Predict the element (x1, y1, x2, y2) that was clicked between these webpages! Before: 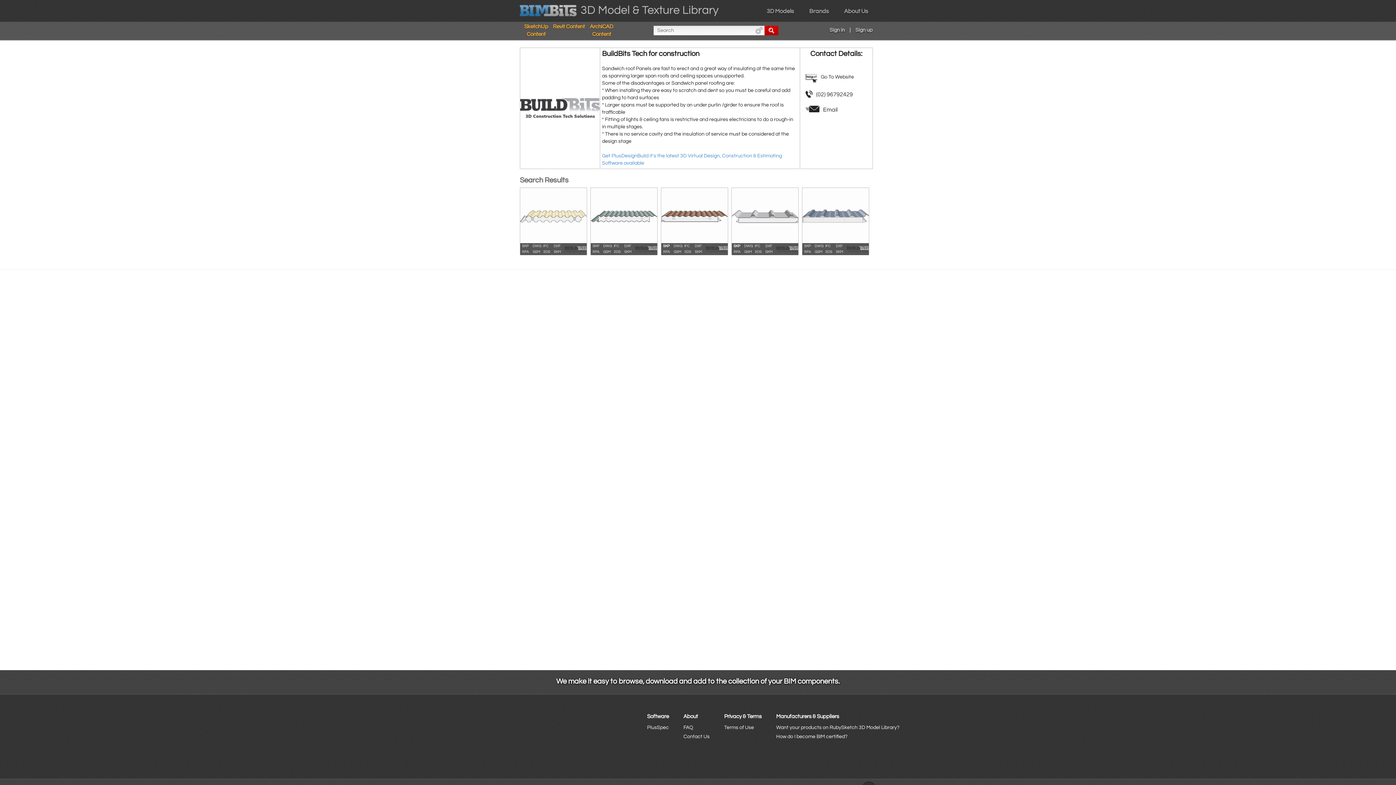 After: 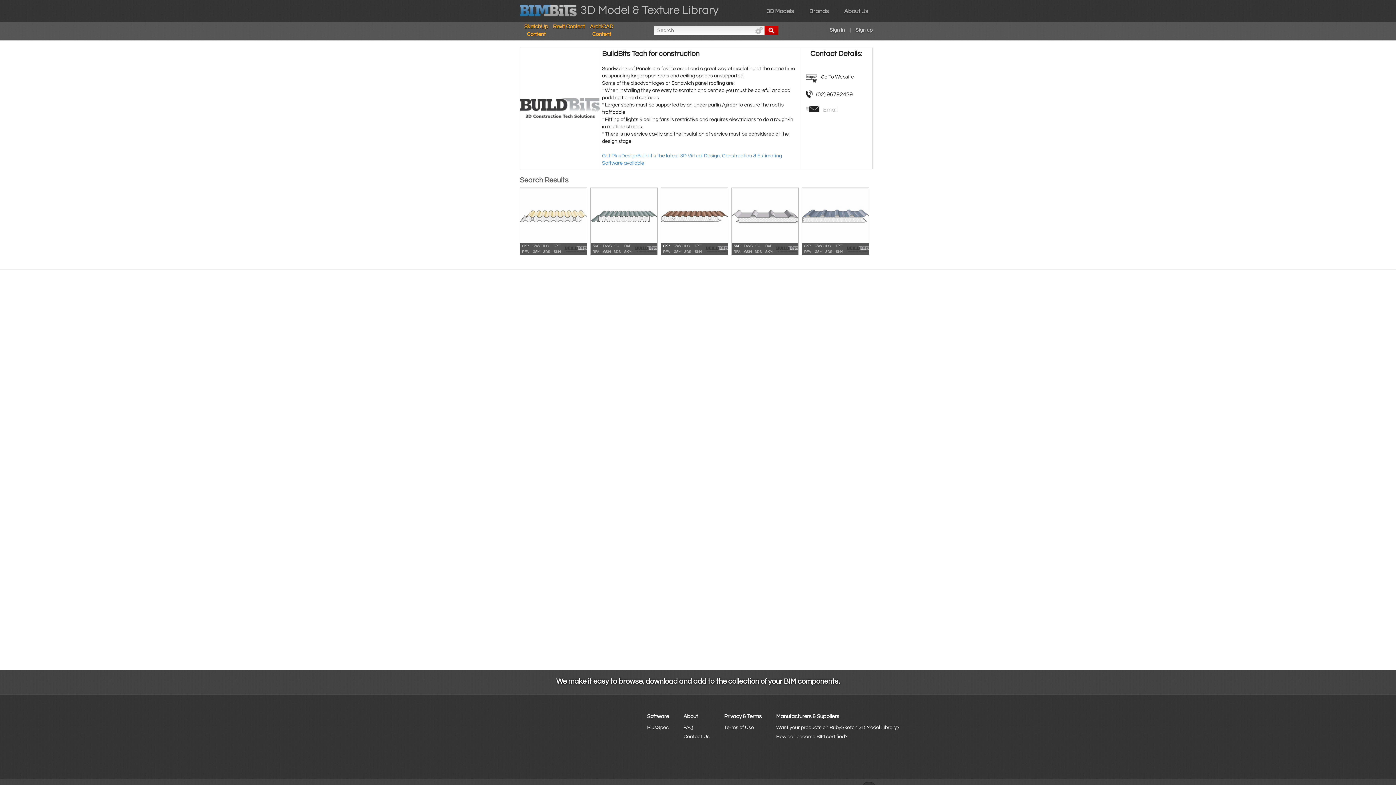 Action: label: Email bbox: (823, 106, 837, 112)